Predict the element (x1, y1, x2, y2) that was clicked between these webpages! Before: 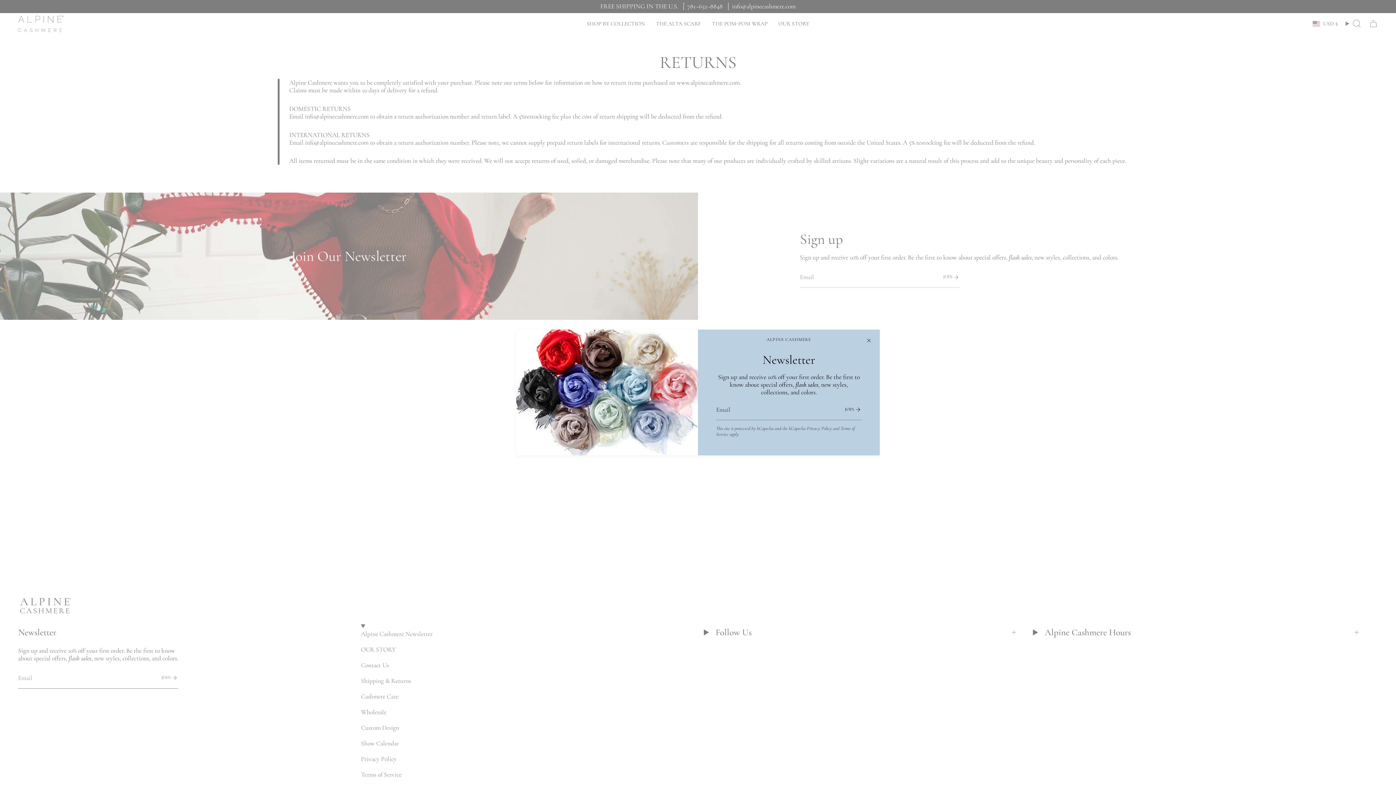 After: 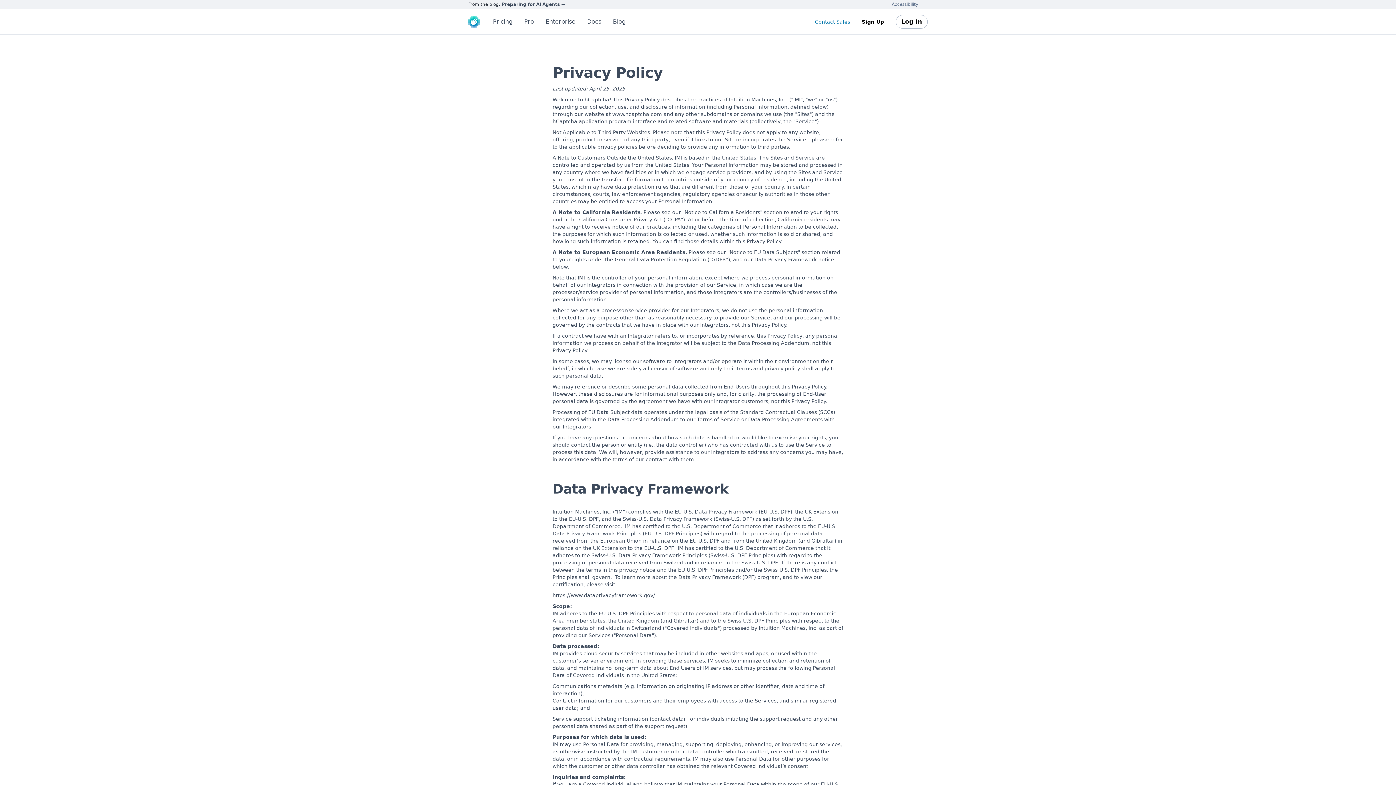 Action: bbox: (806, 425, 832, 431) label: Privacy Policy